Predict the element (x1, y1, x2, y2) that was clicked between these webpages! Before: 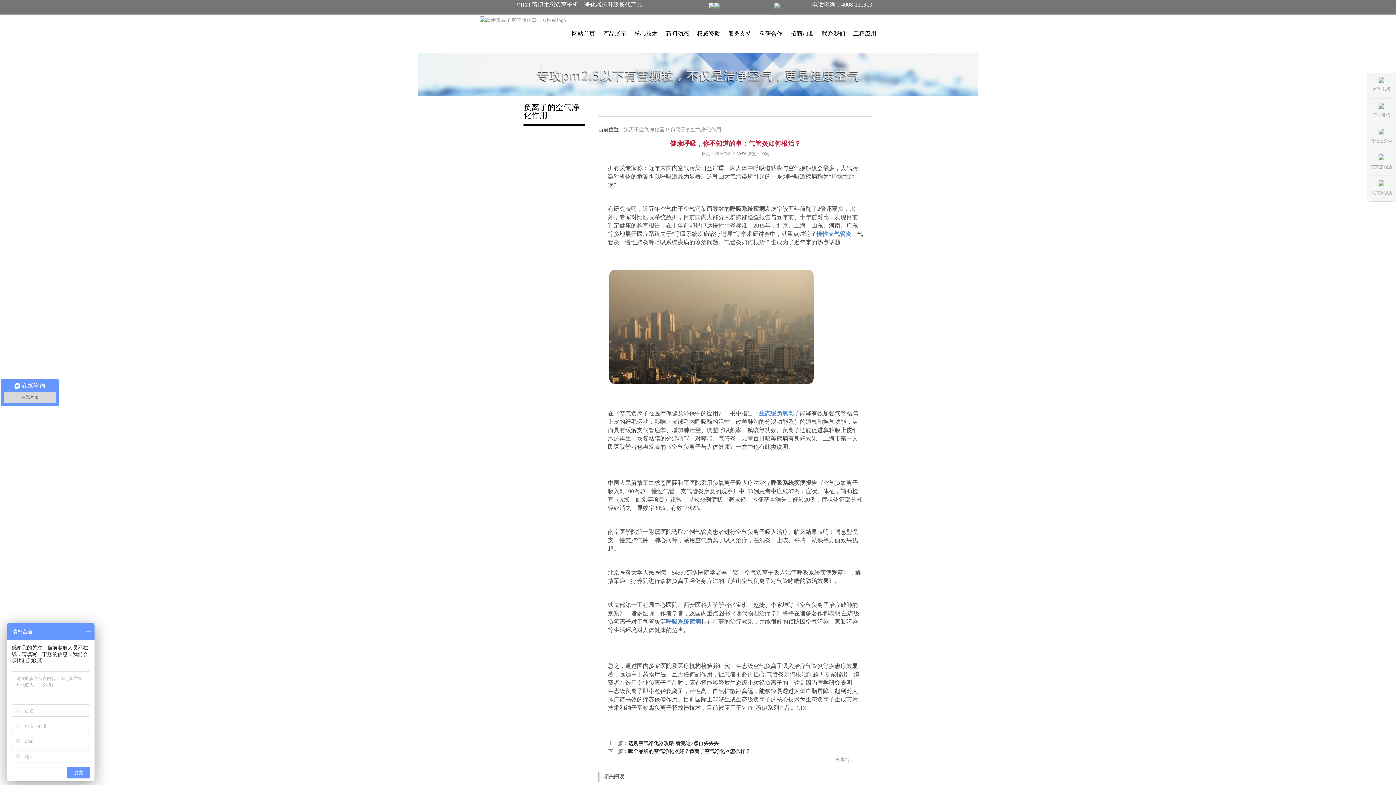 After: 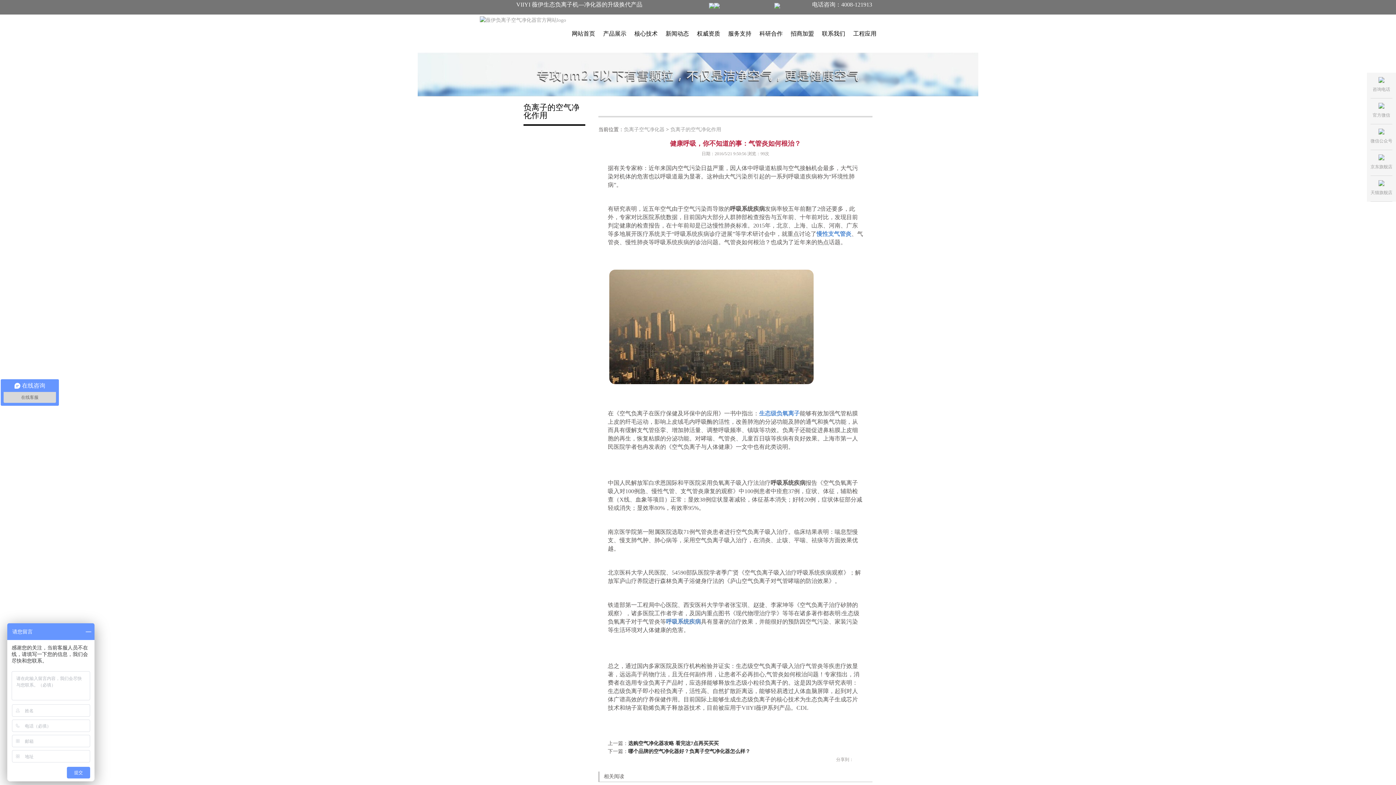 Action: label: 慢性支气管炎 bbox: (816, 230, 851, 237)